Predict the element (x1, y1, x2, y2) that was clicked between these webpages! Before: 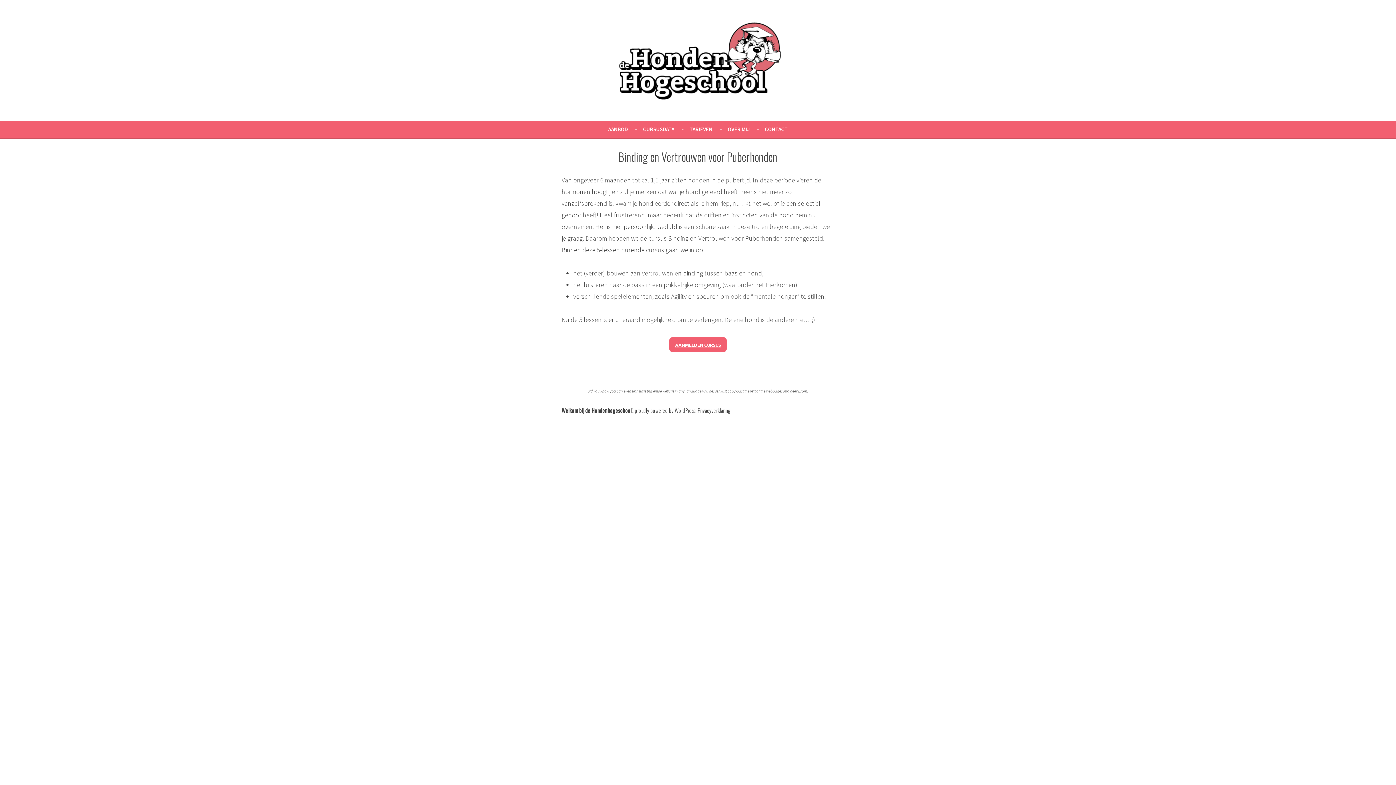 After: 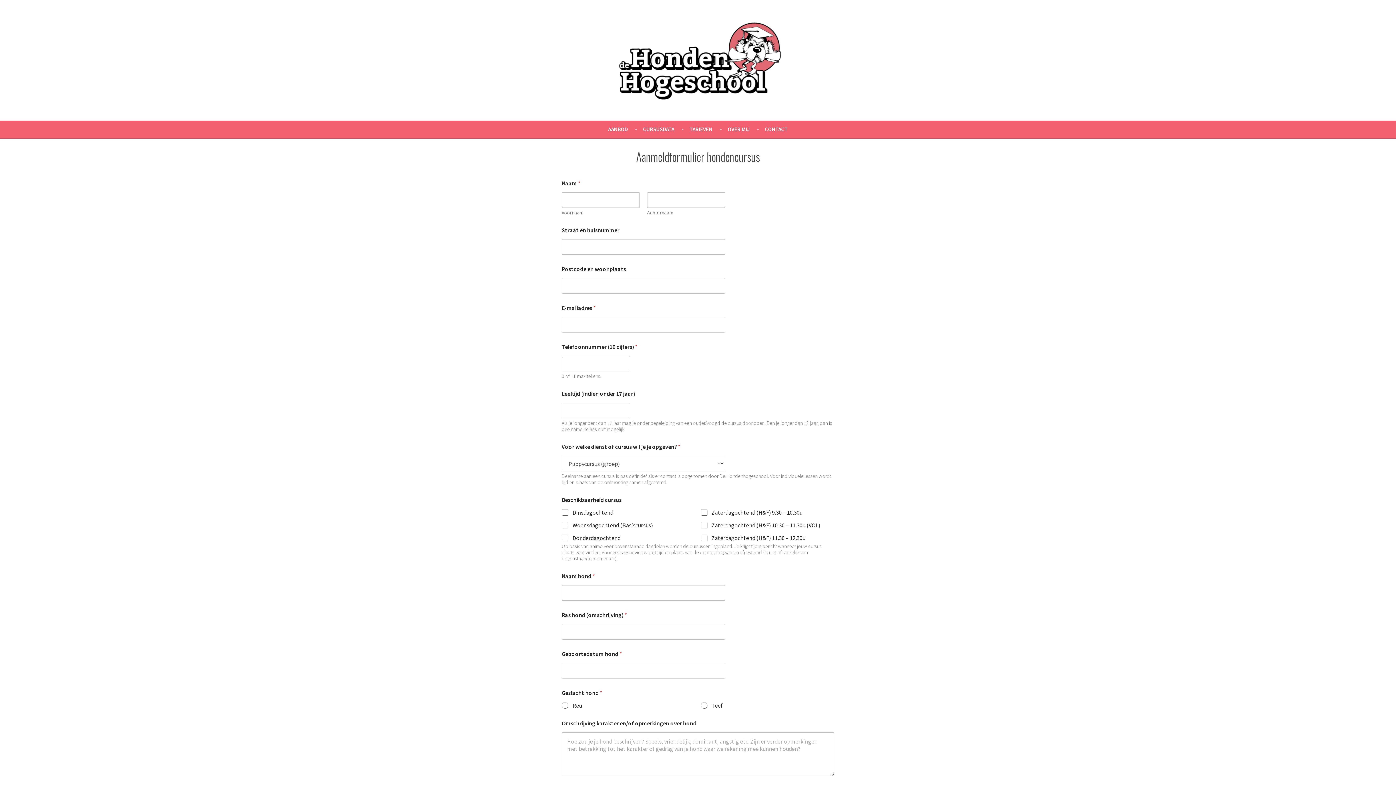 Action: label: AANMELDEN CURSUS bbox: (669, 337, 726, 352)